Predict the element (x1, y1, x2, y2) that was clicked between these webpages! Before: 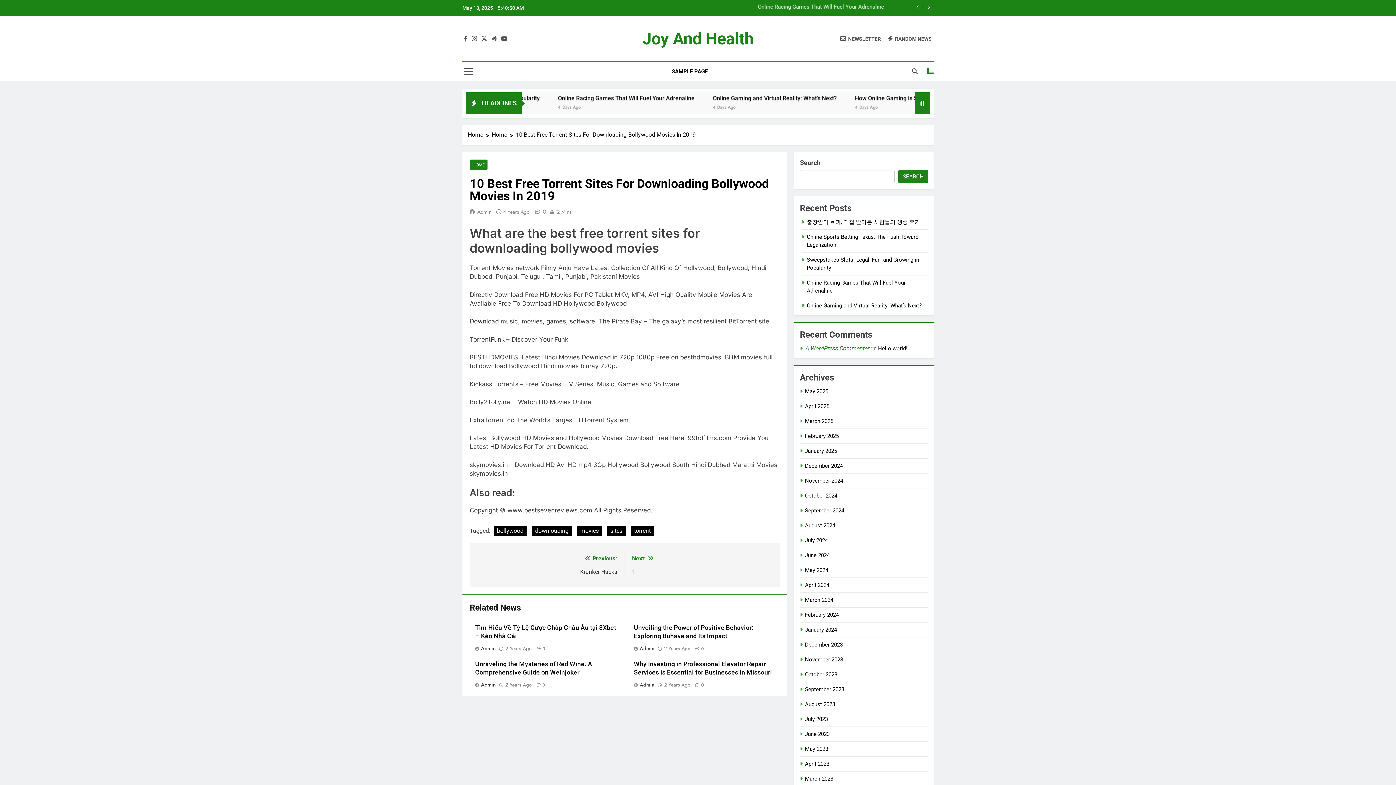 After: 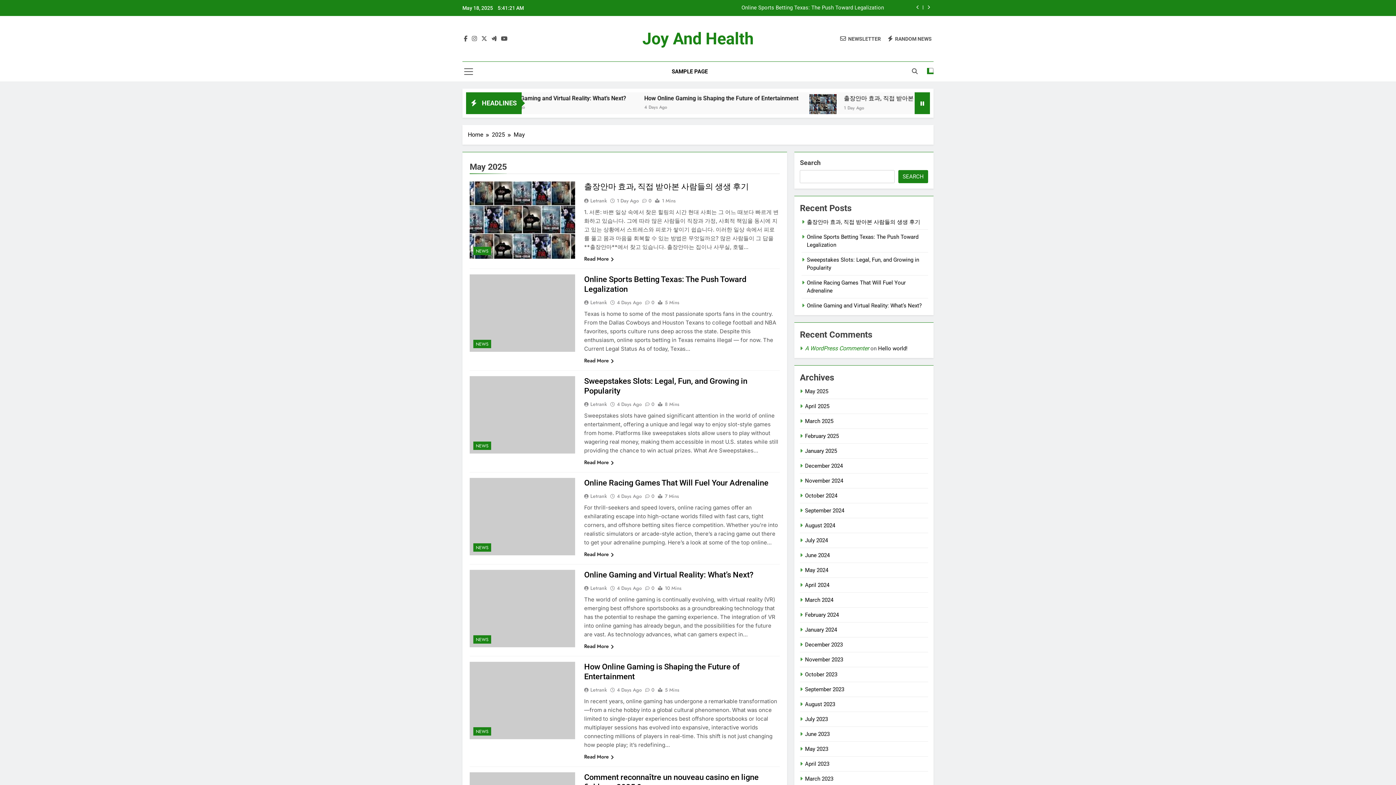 Action: label: May 2025 bbox: (805, 388, 828, 394)